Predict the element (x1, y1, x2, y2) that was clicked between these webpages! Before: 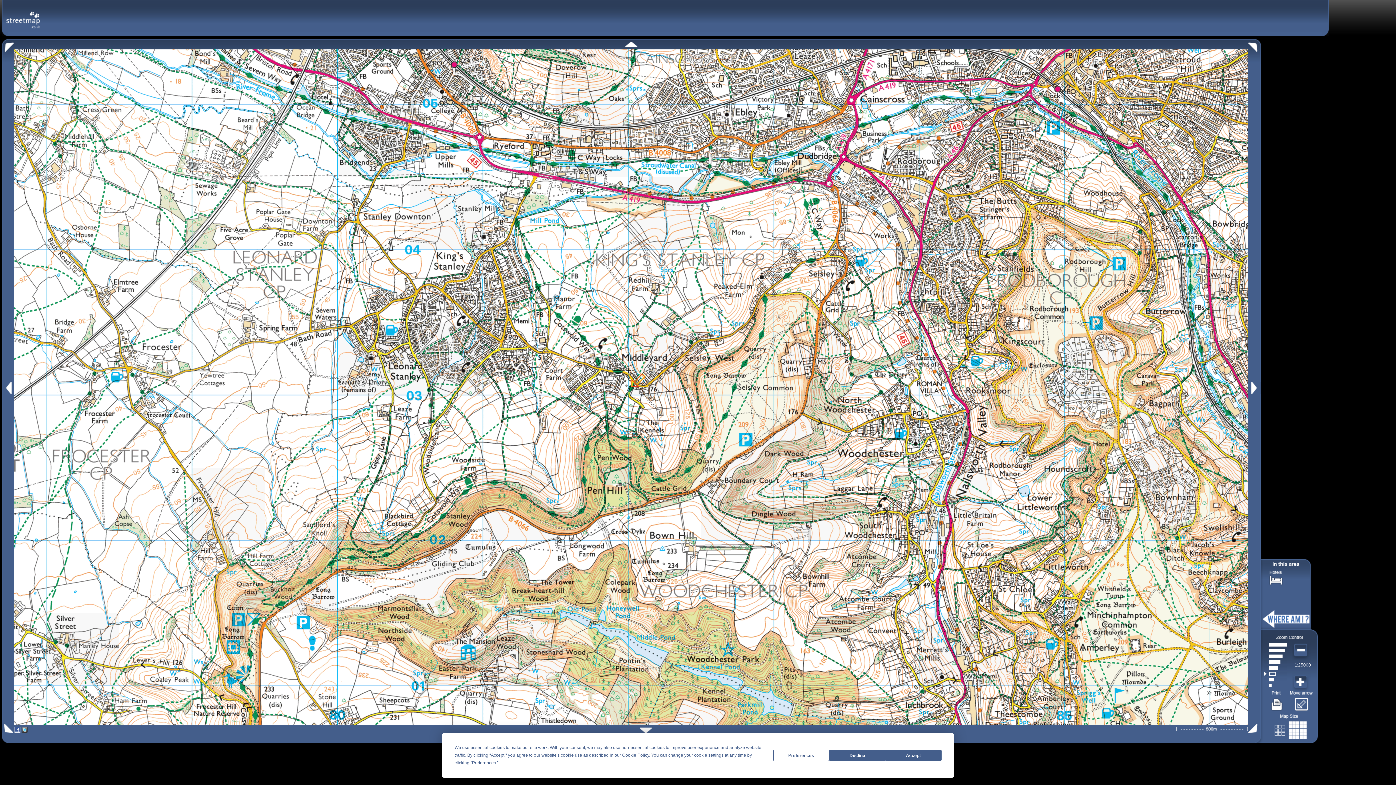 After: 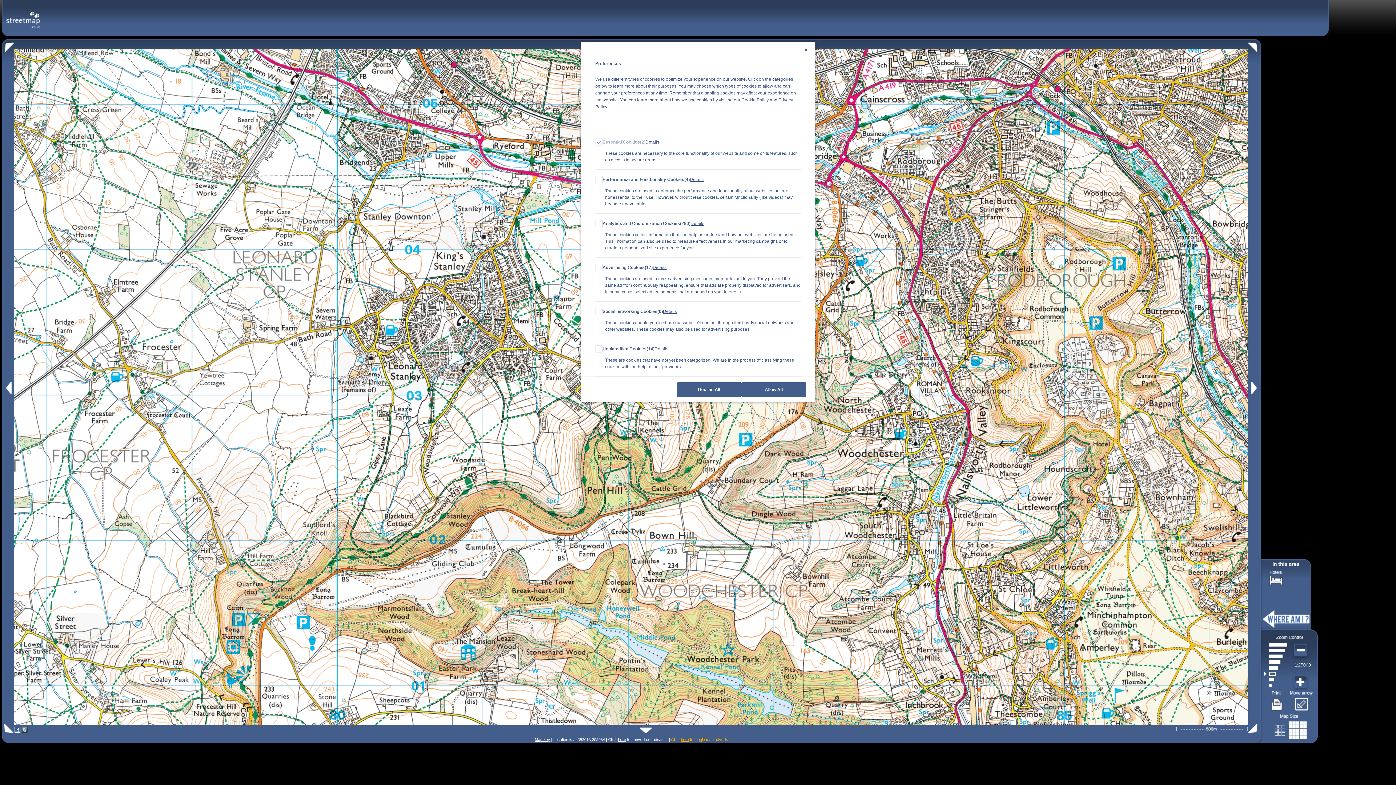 Action: label: Preferences bbox: (773, 750, 829, 761)